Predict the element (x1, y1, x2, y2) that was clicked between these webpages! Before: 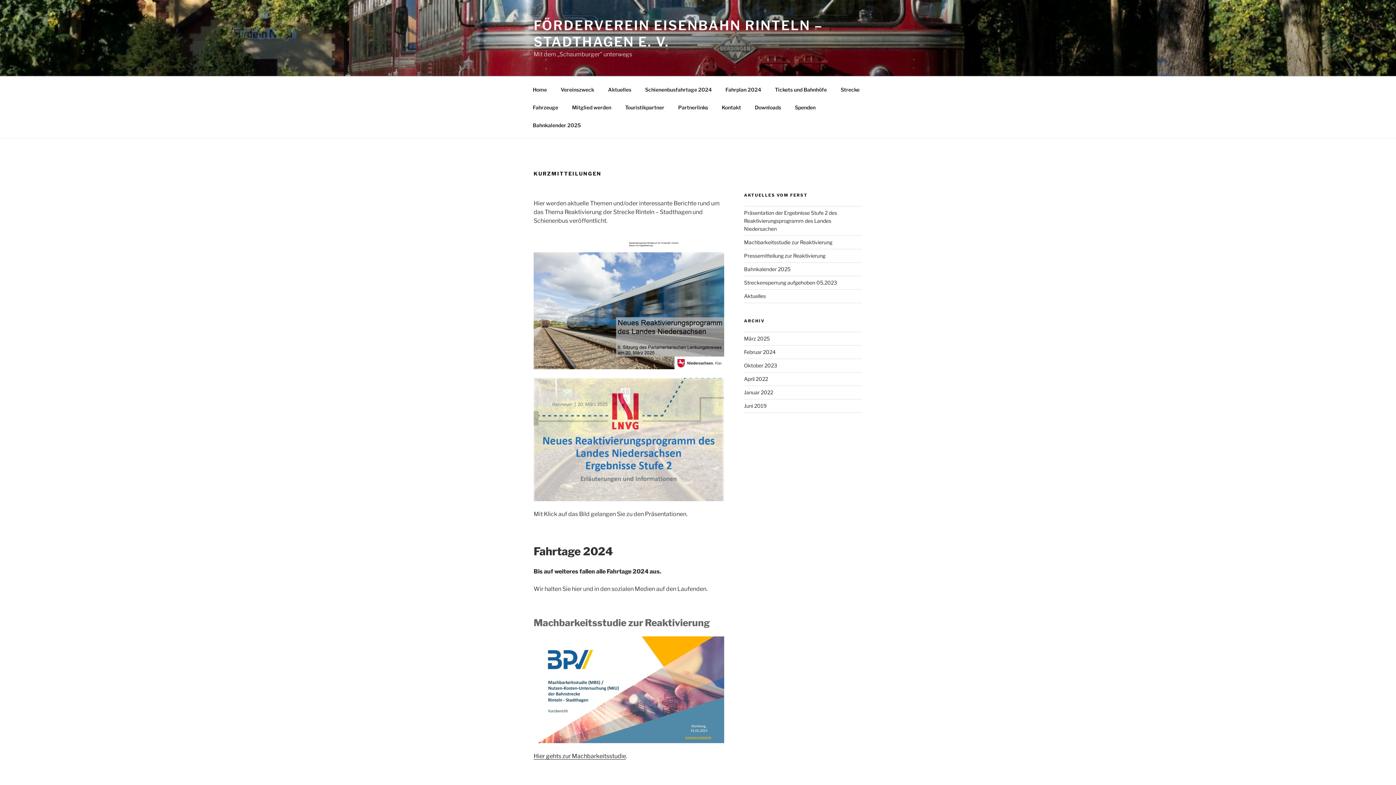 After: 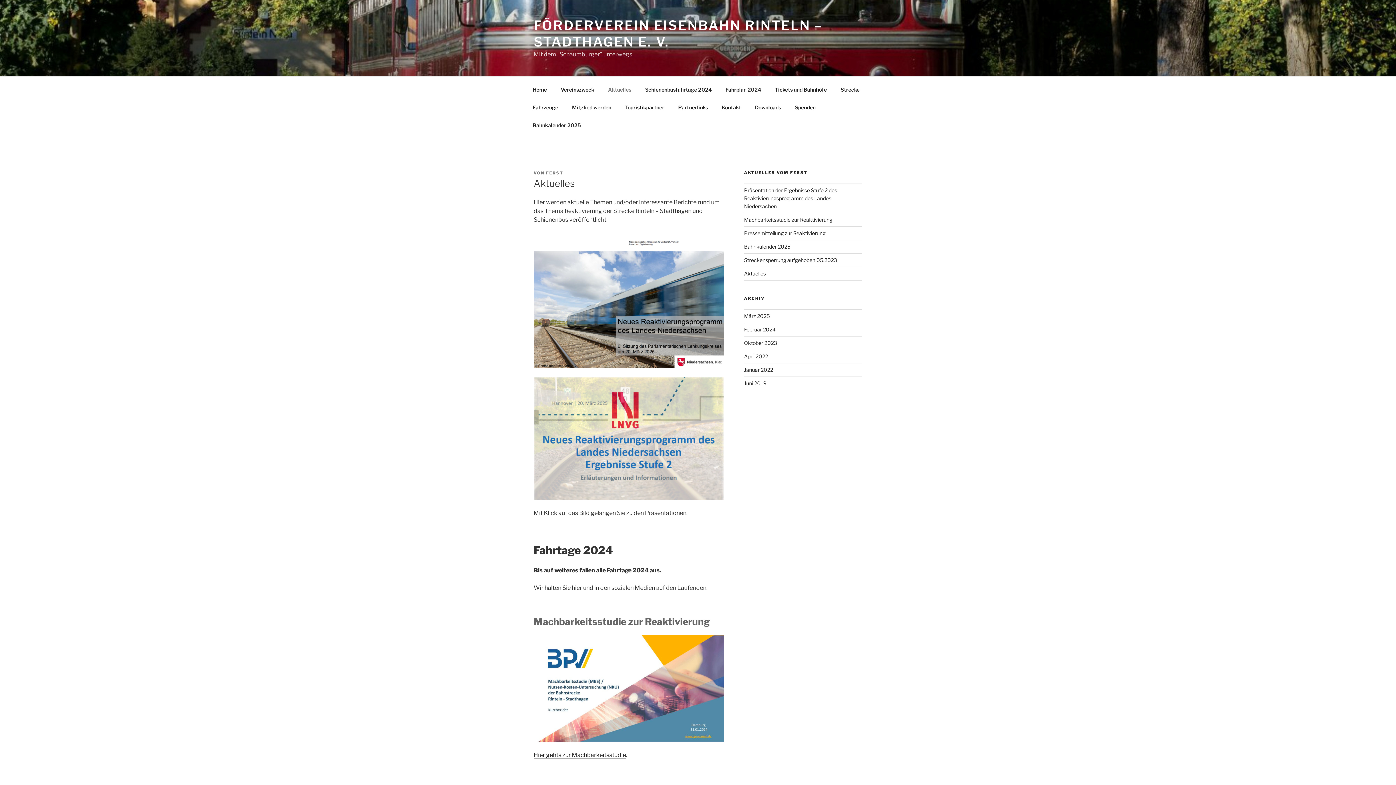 Action: bbox: (601, 80, 637, 98) label: Aktuelles